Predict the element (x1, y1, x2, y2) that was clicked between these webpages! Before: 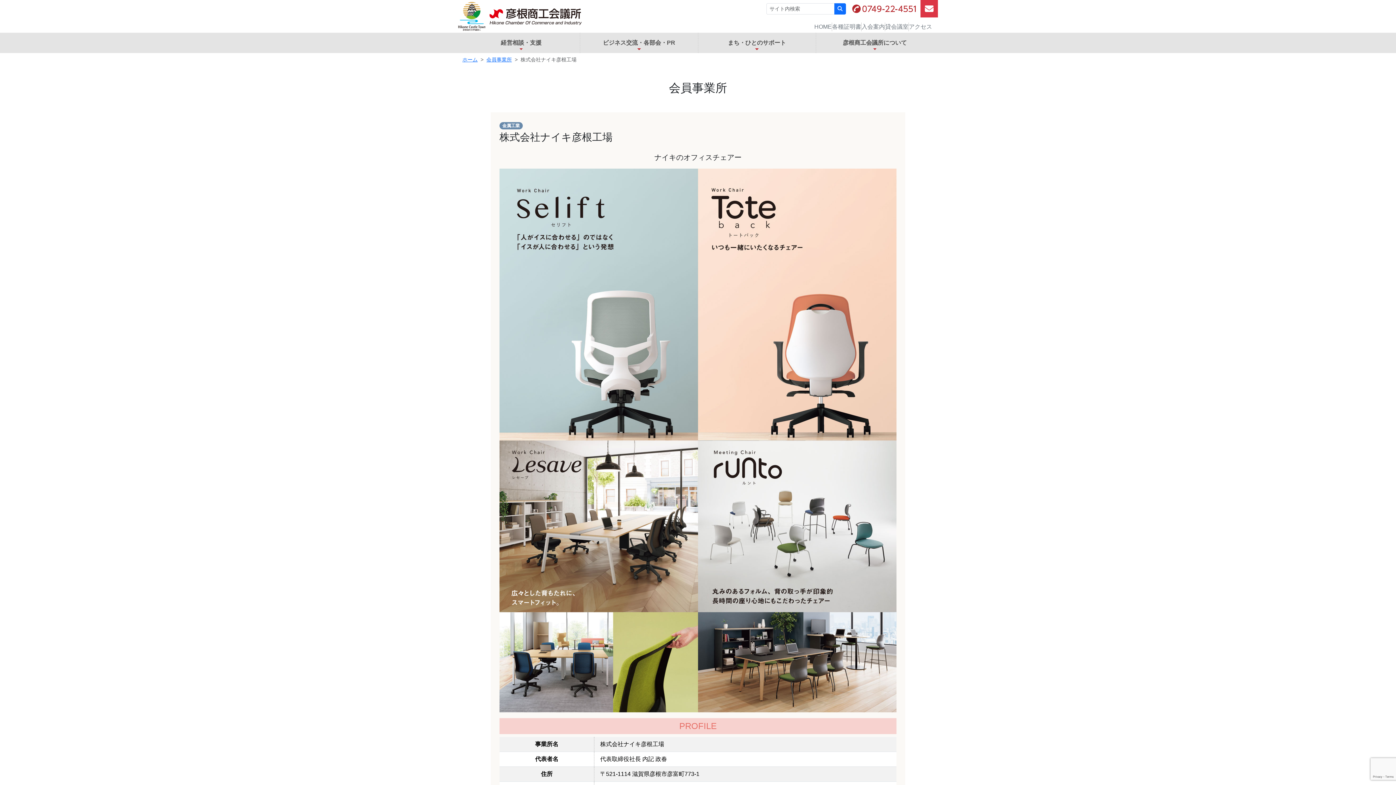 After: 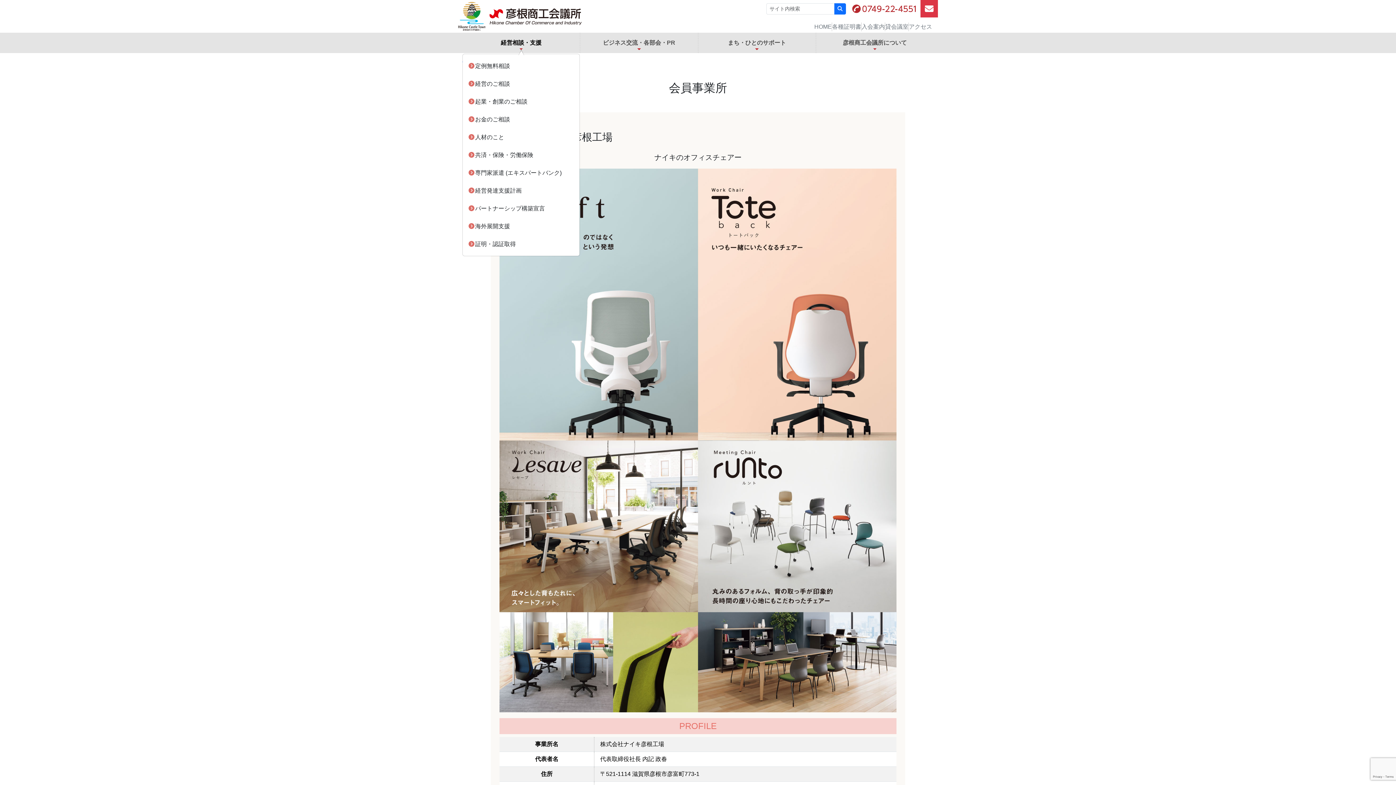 Action: label: 経営相談・支援 bbox: (462, 32, 580, 53)